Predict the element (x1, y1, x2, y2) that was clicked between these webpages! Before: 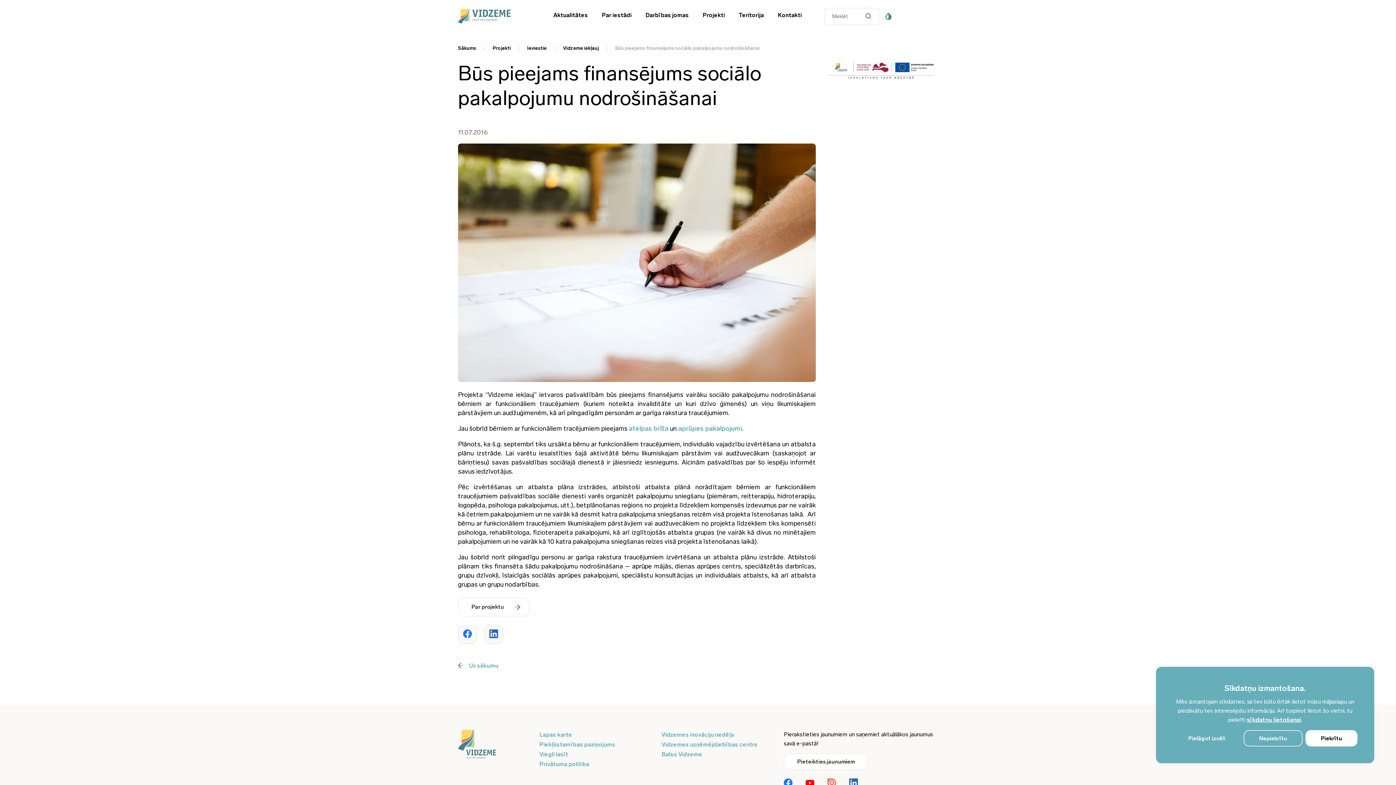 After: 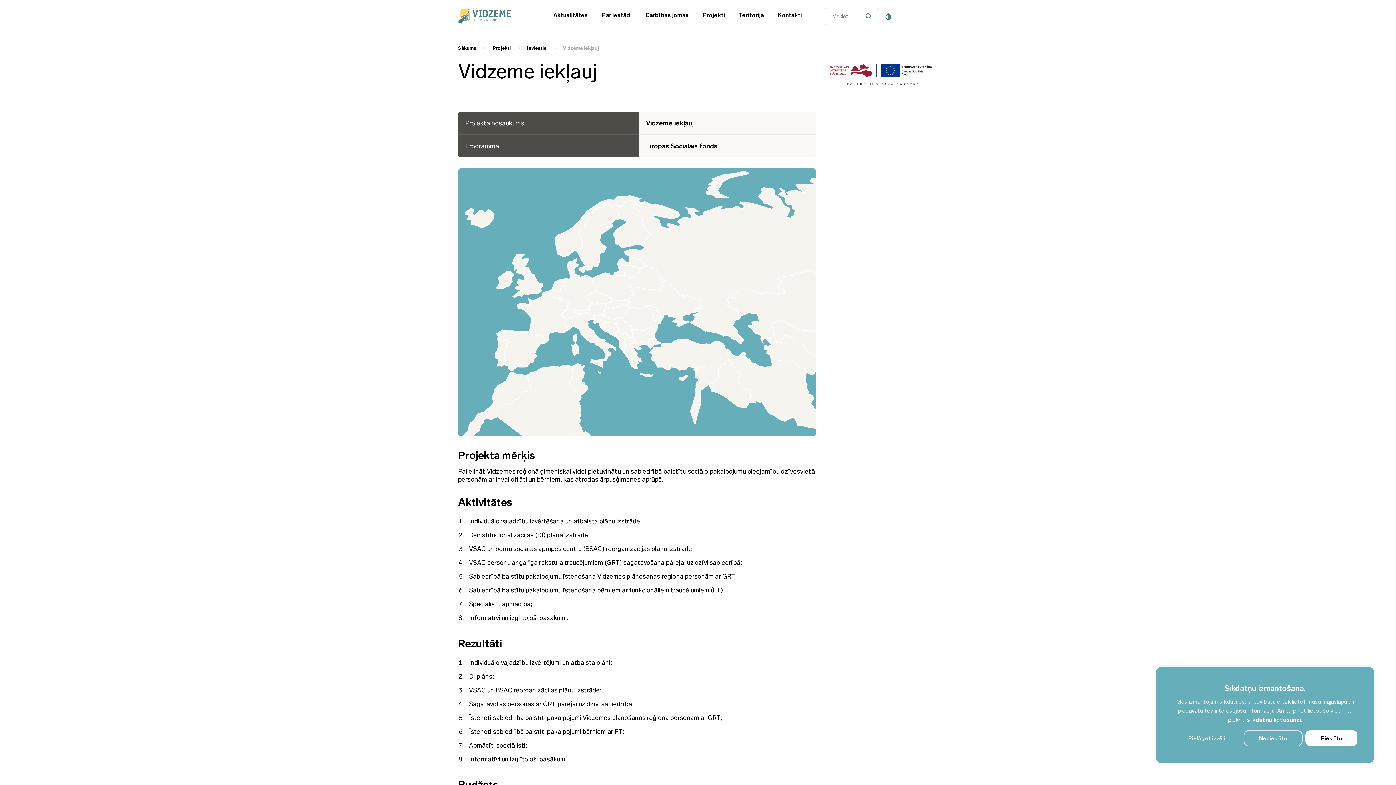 Action: bbox: (458, 598, 529, 616) label: Par projektu